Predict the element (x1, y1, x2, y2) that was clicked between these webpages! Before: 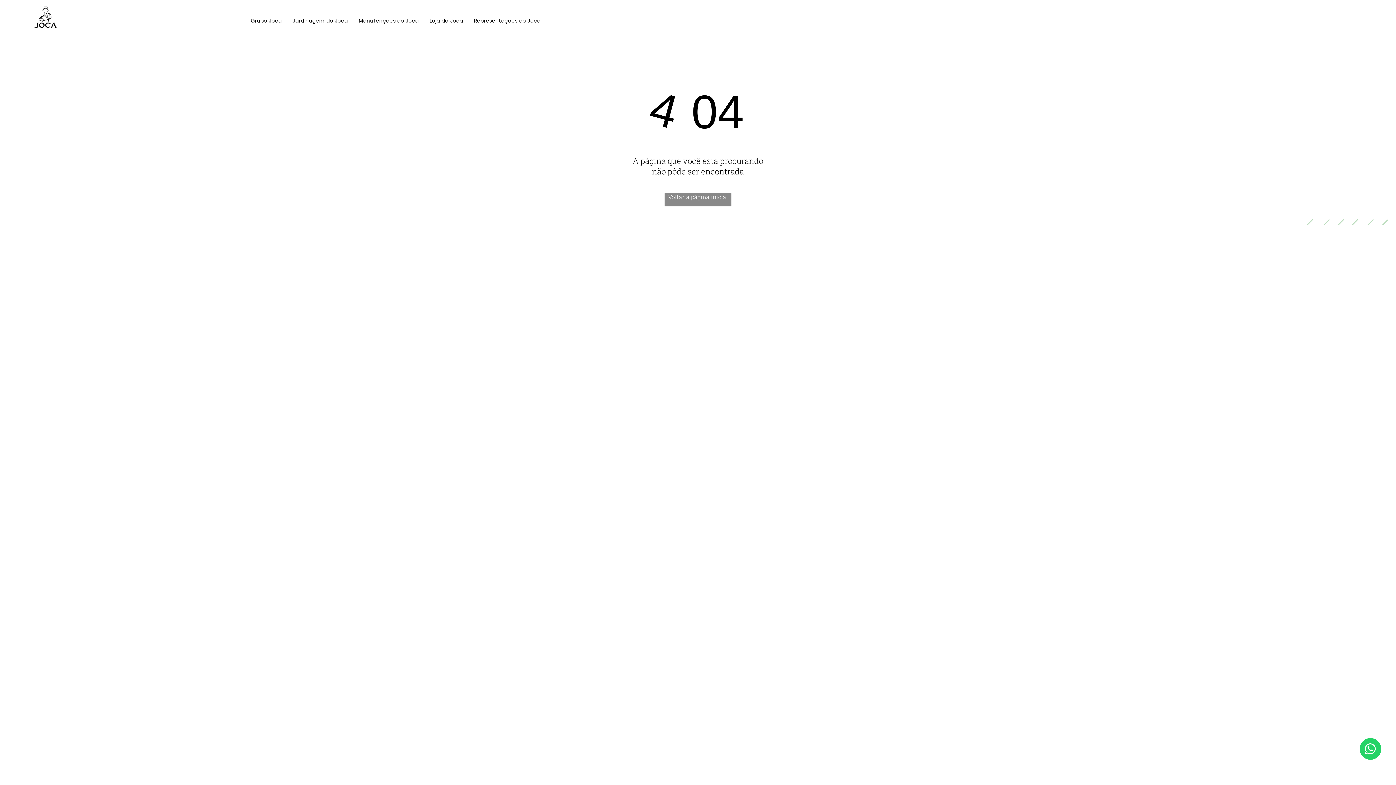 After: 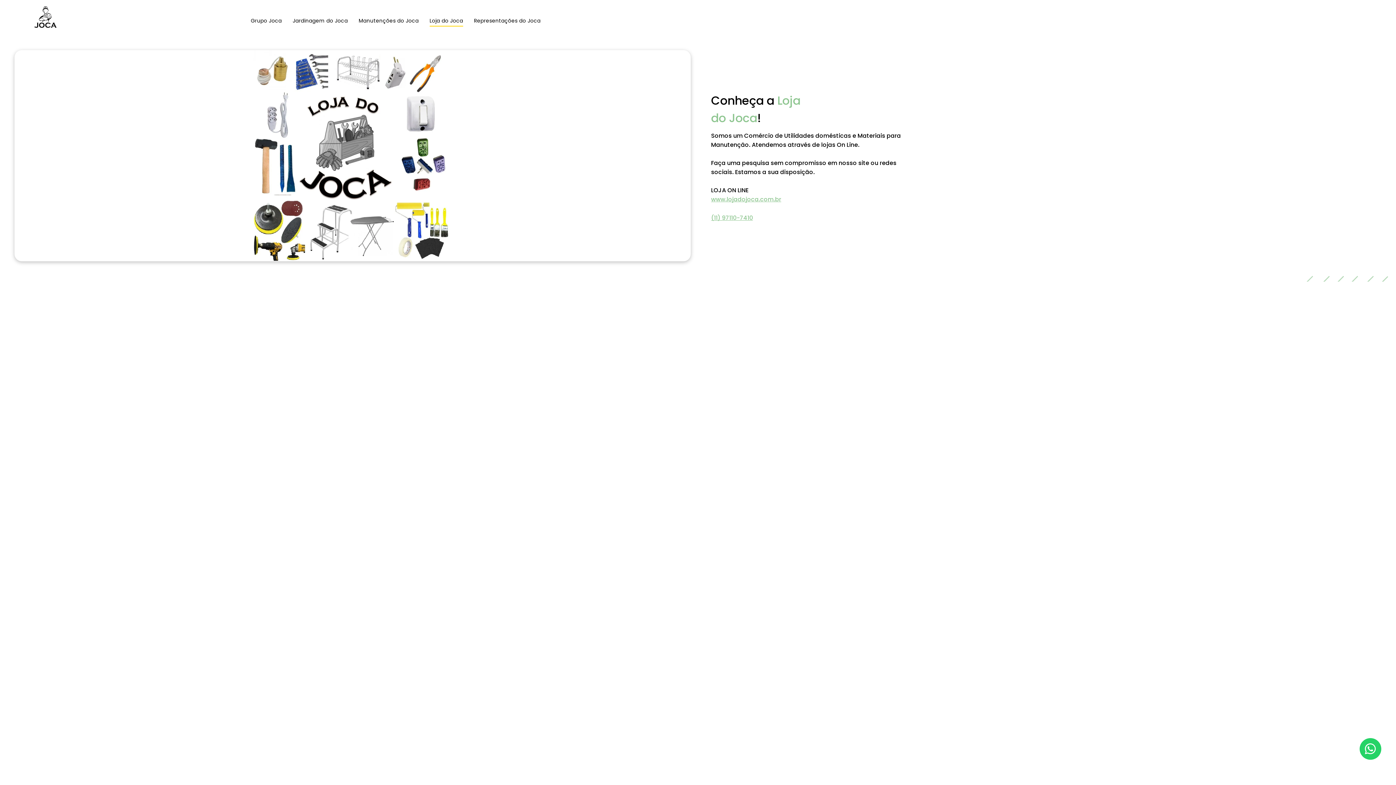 Action: label: Loja do Joca bbox: (424, 15, 468, 26)